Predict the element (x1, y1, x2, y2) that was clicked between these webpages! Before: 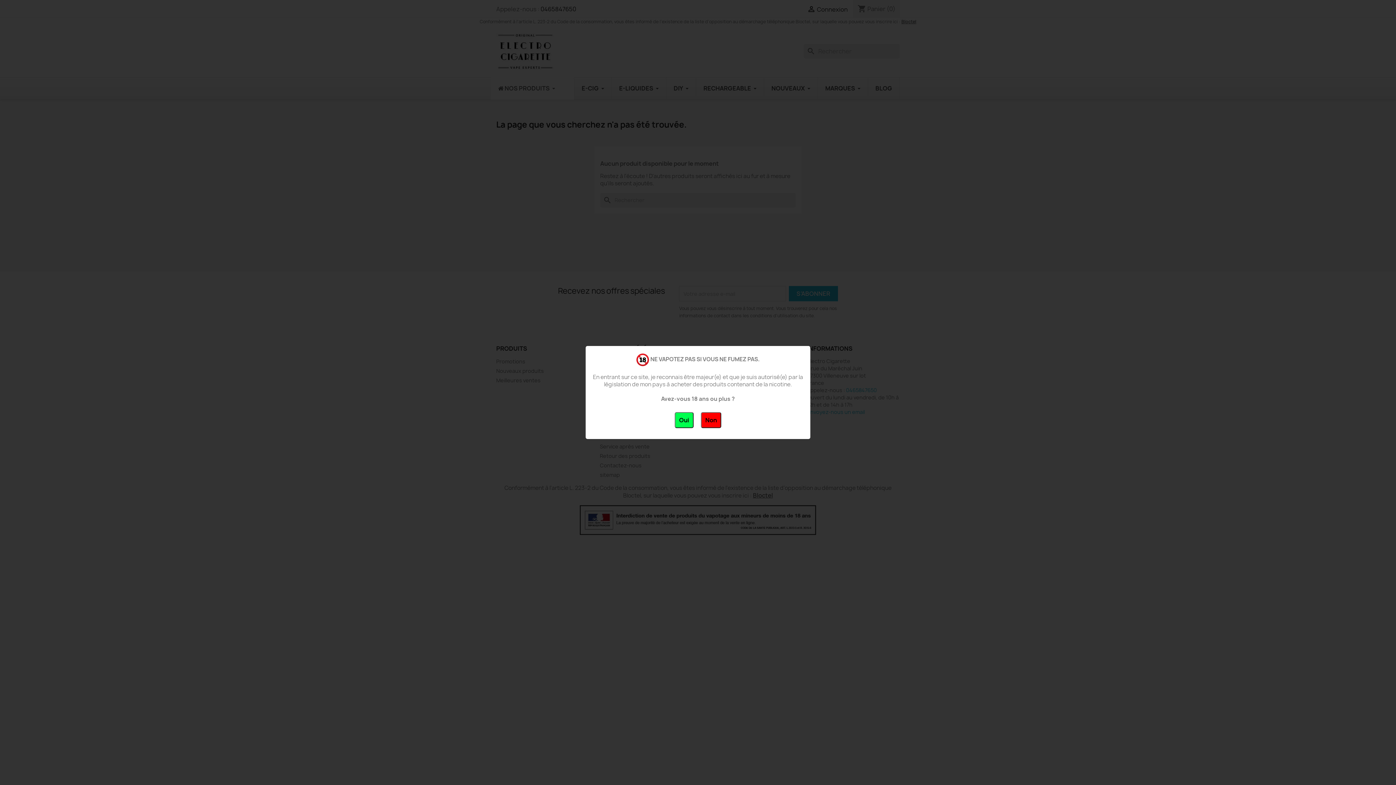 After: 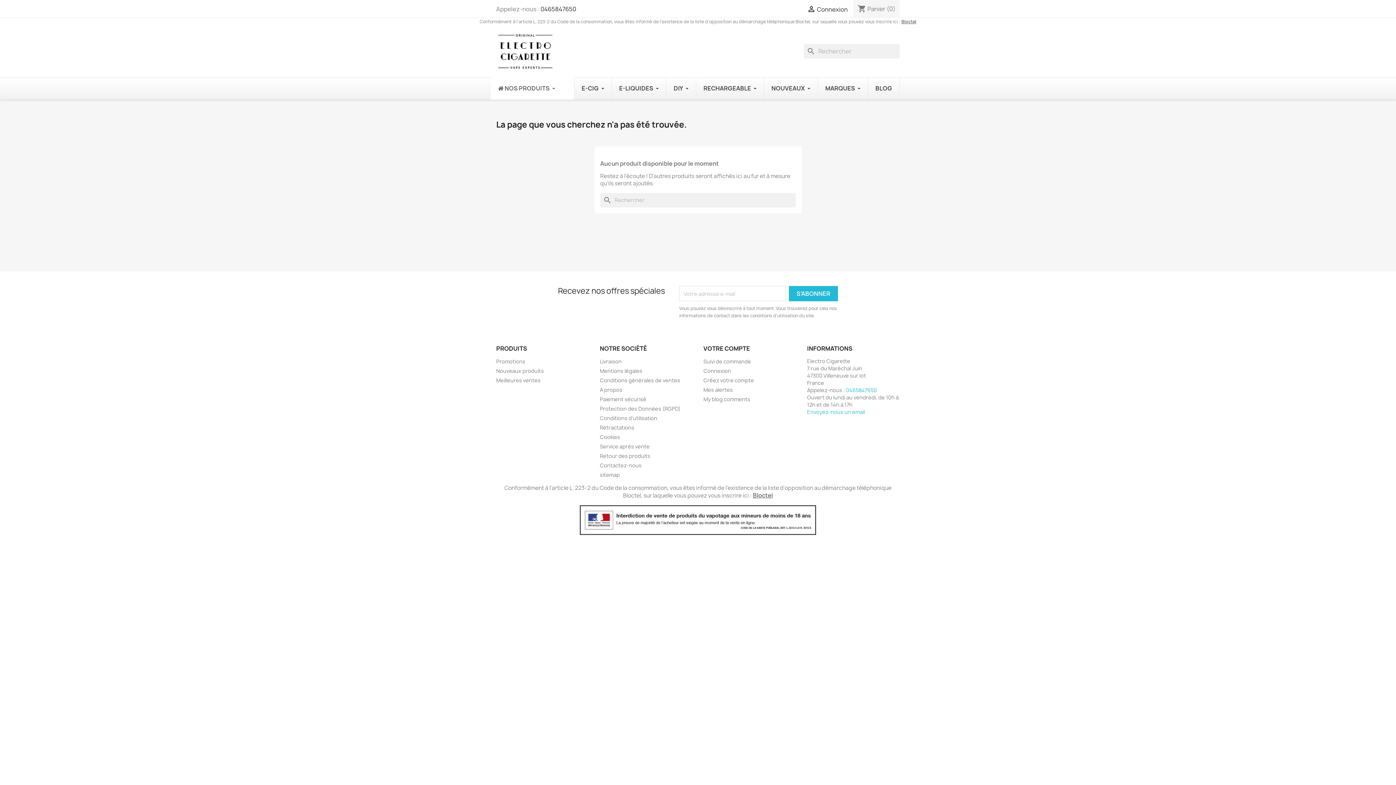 Action: label: Oui bbox: (674, 412, 693, 428)